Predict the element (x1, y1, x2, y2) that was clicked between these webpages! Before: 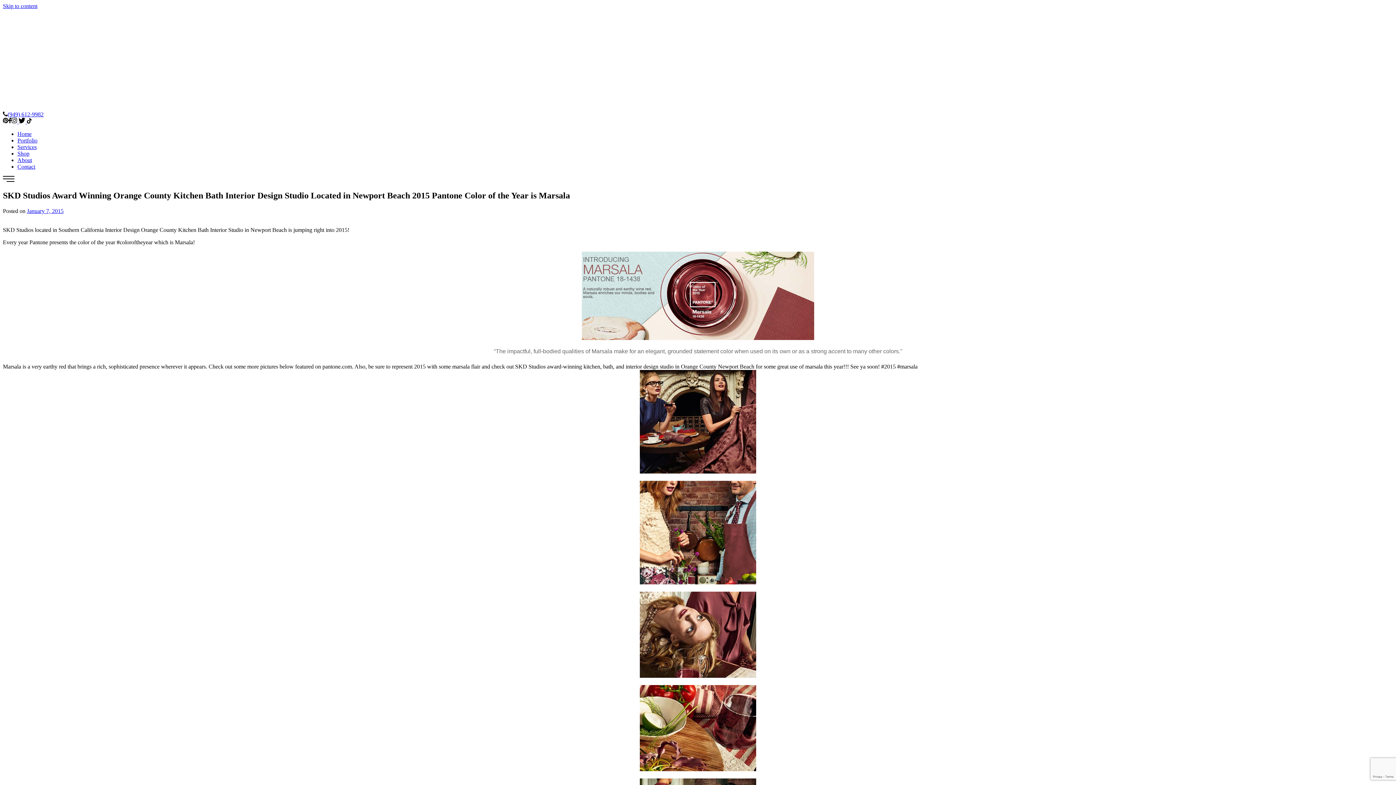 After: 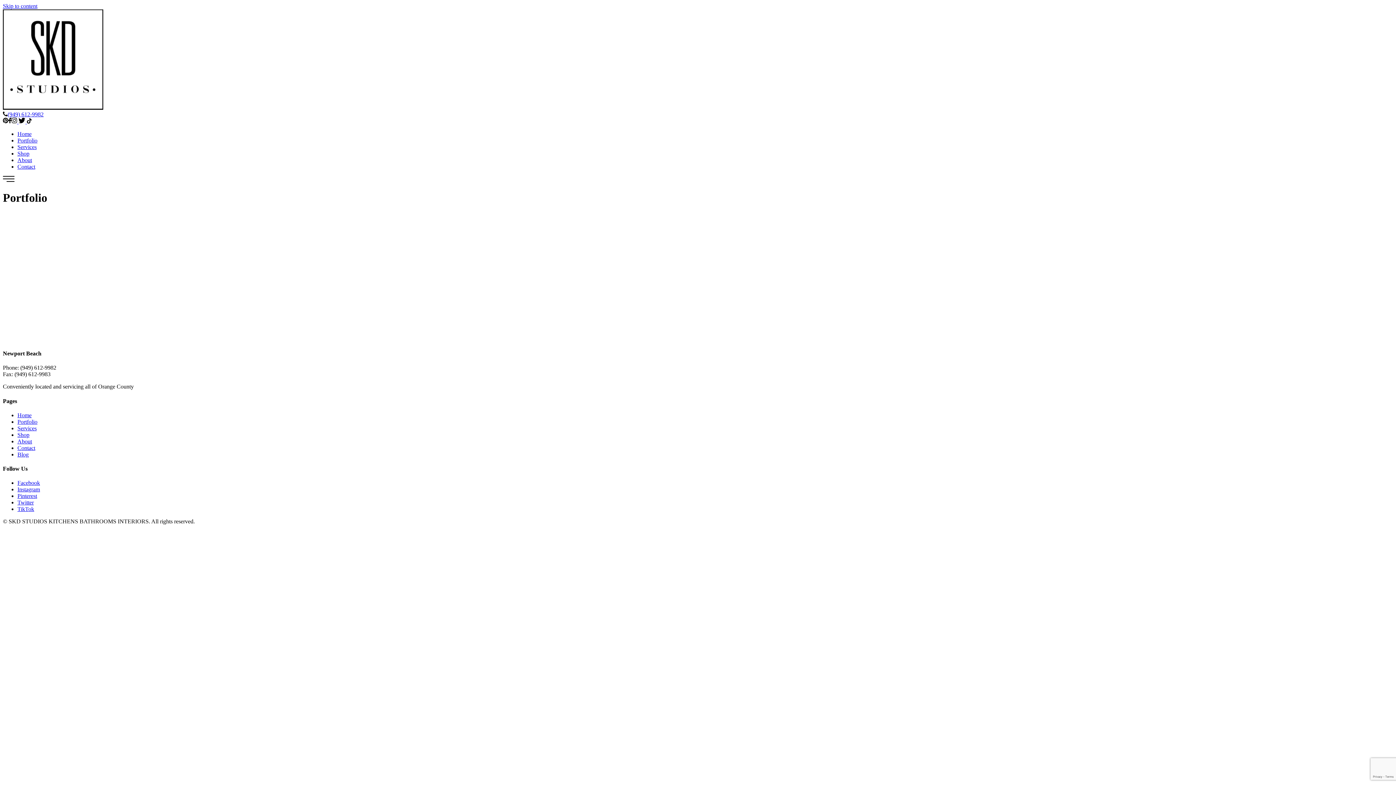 Action: label: Portfolio bbox: (17, 137, 37, 143)